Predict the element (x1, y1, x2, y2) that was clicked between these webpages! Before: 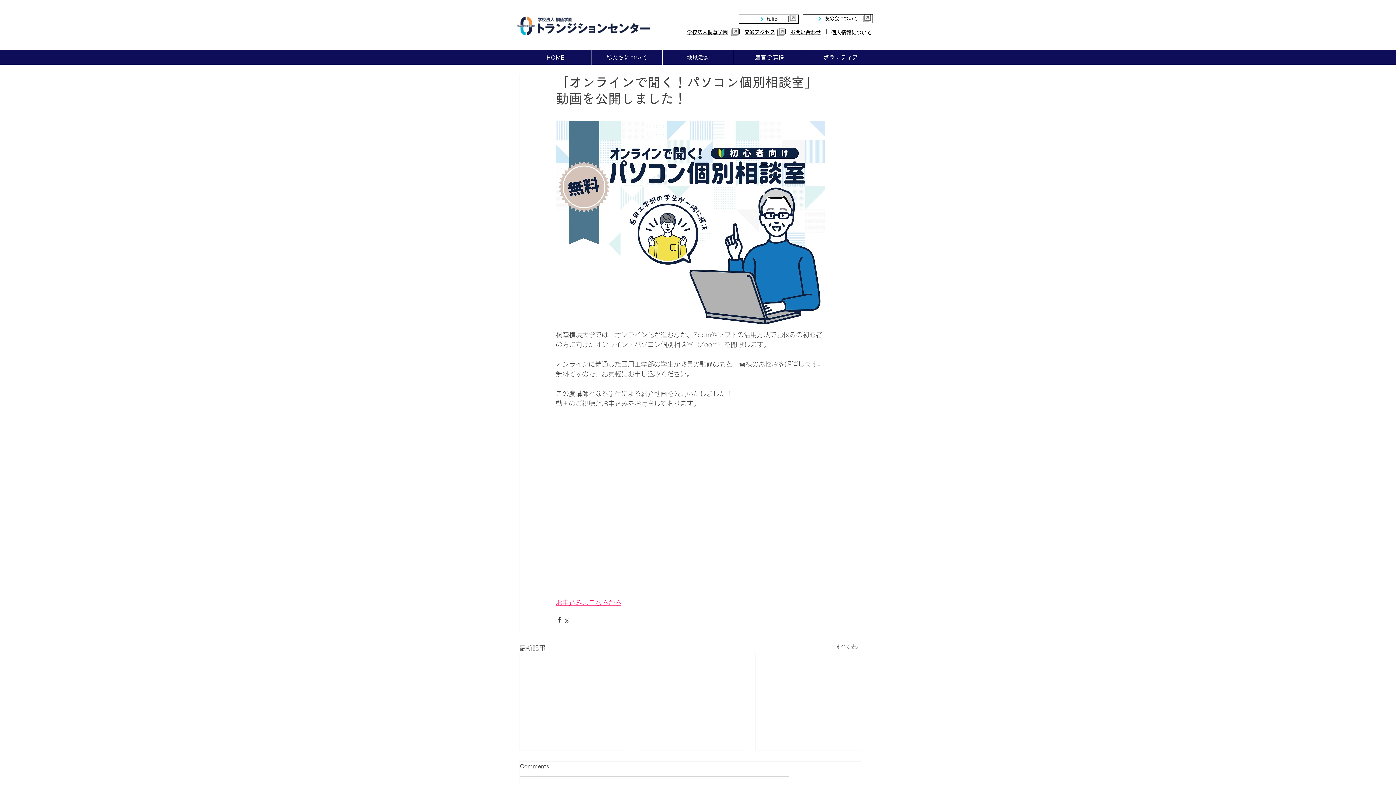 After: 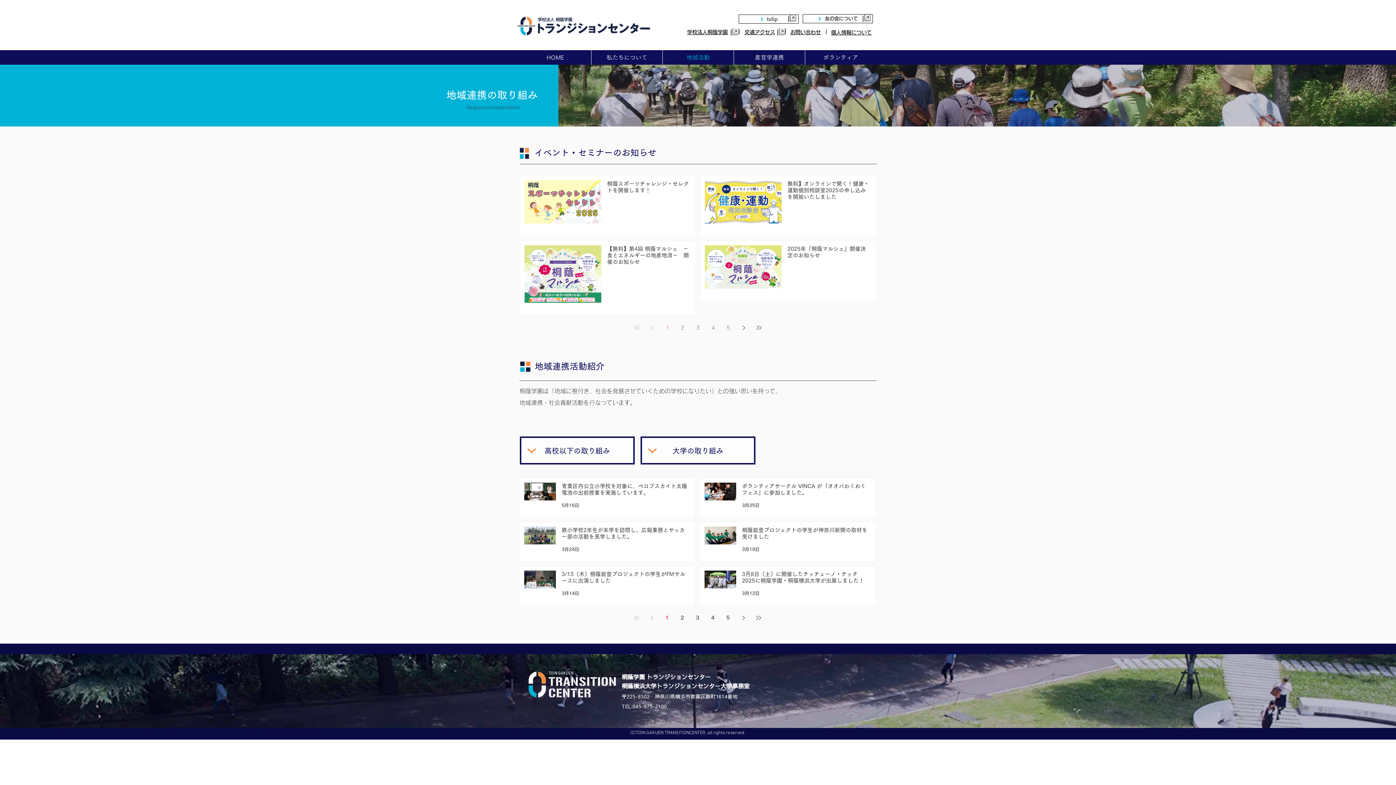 Action: bbox: (662, 50, 733, 64) label: 地域活動